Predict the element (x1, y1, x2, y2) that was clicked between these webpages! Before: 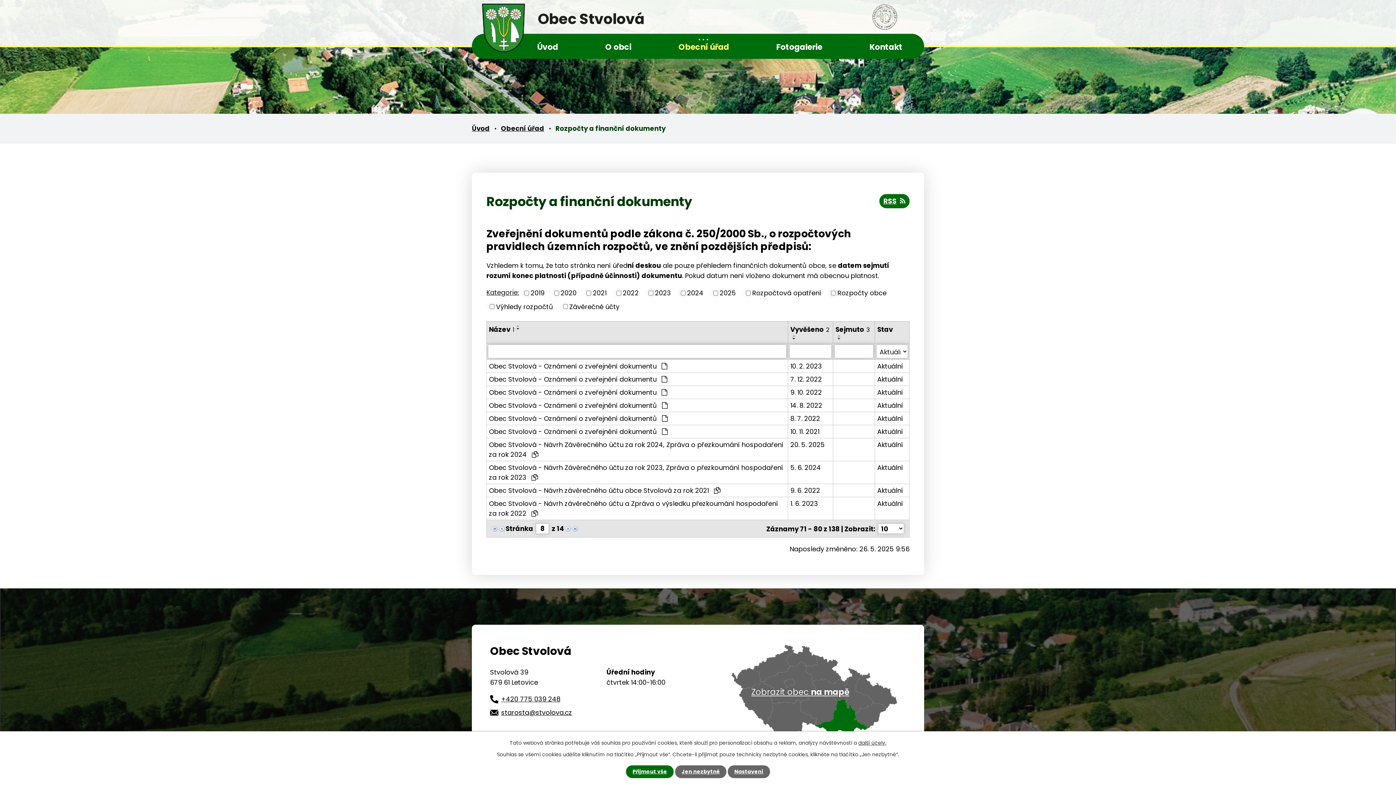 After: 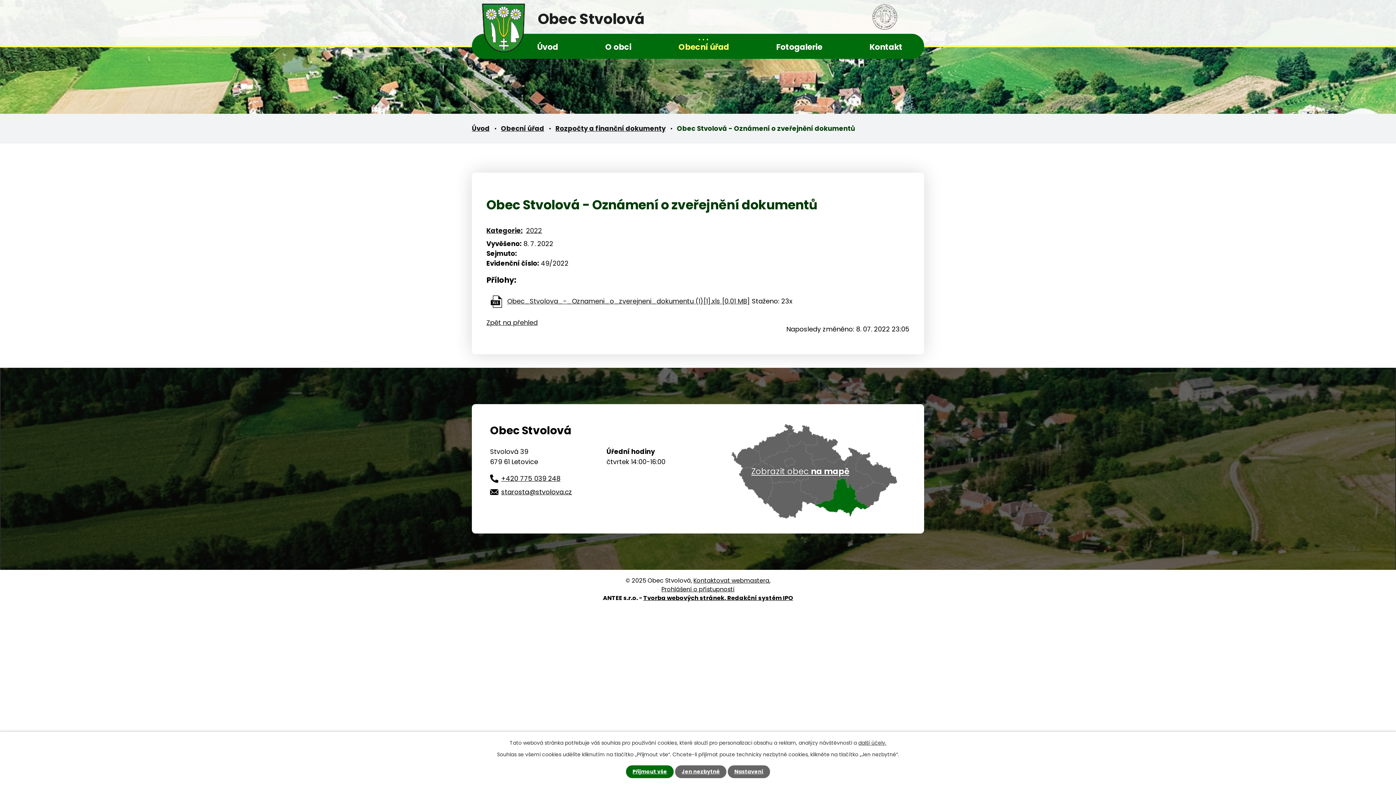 Action: bbox: (877, 413, 907, 423) label: Aktuální